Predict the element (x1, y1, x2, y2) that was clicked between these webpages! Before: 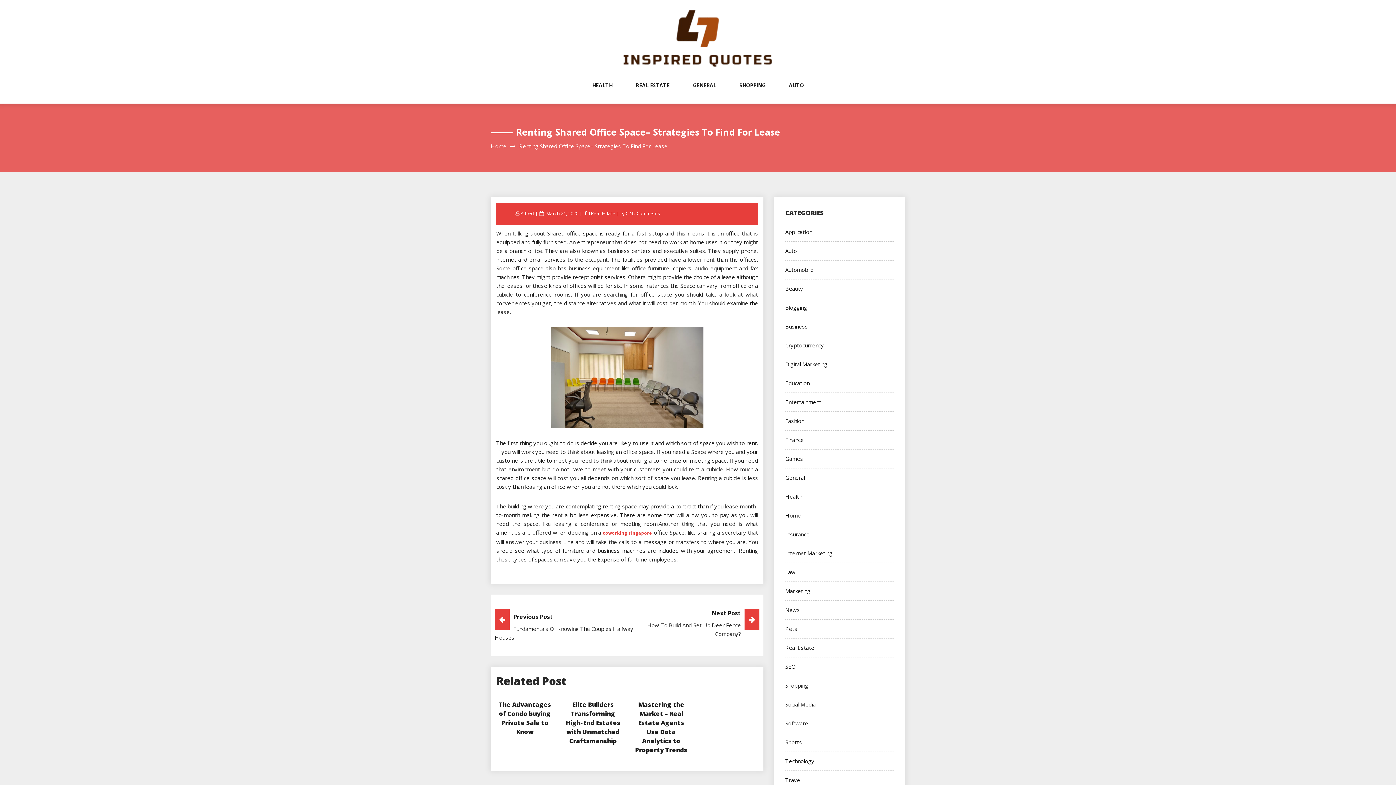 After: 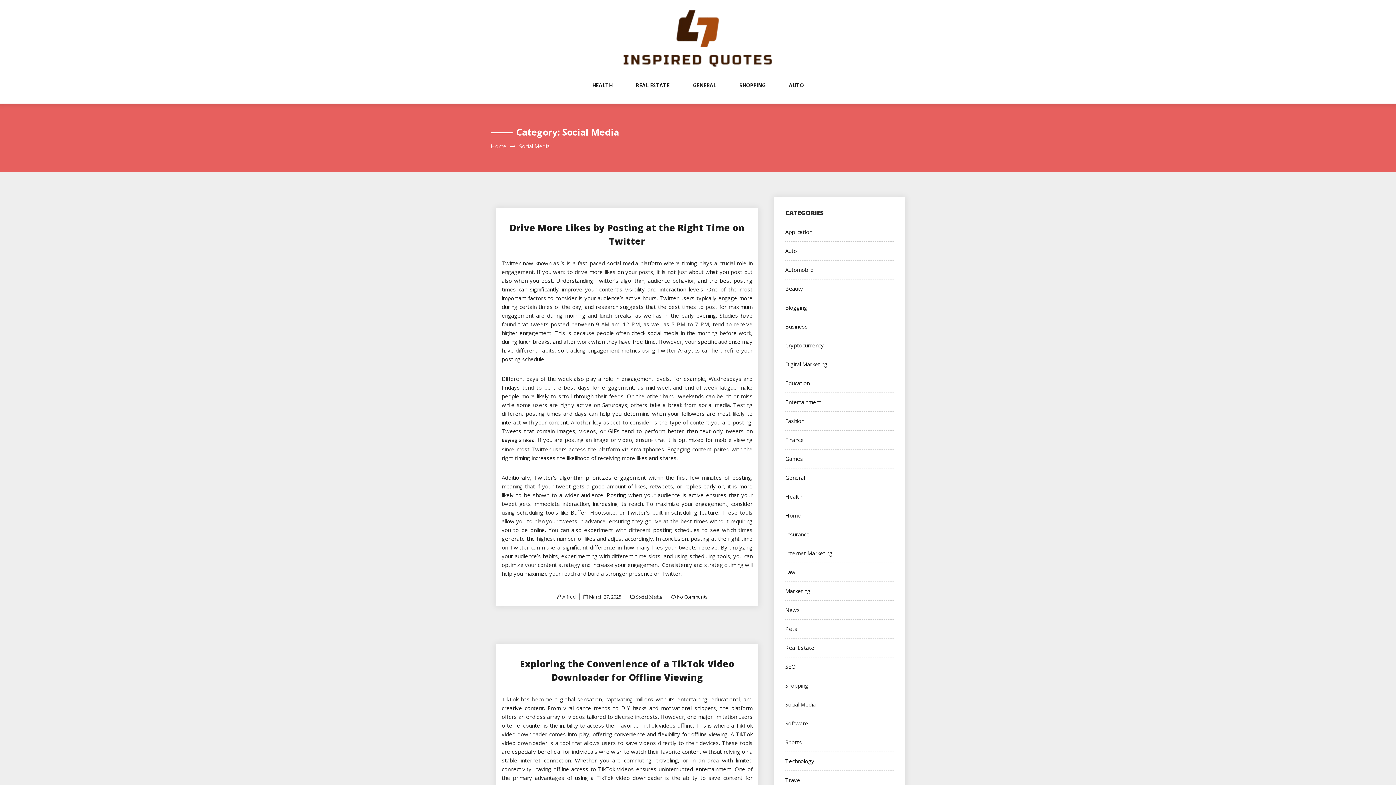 Action: label: Social Media bbox: (785, 701, 816, 708)